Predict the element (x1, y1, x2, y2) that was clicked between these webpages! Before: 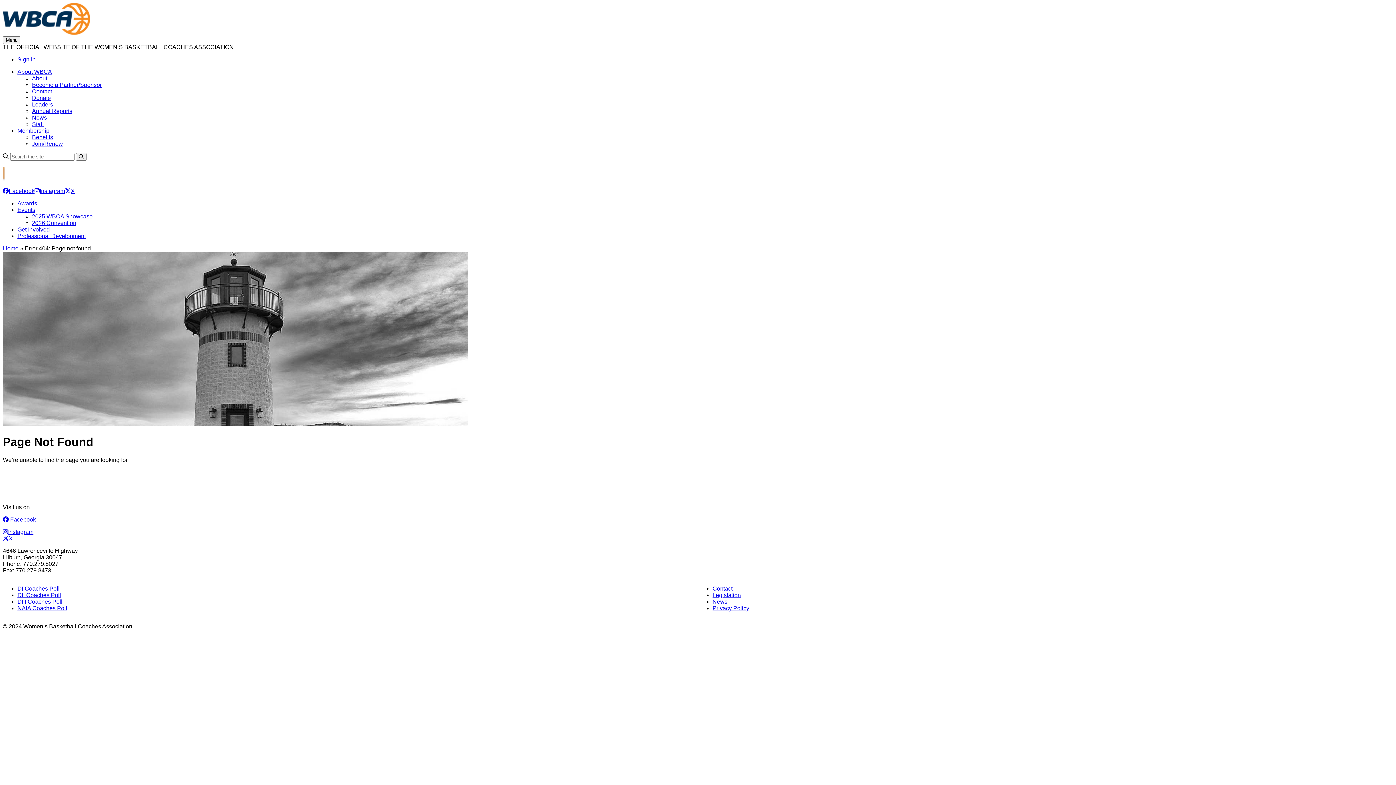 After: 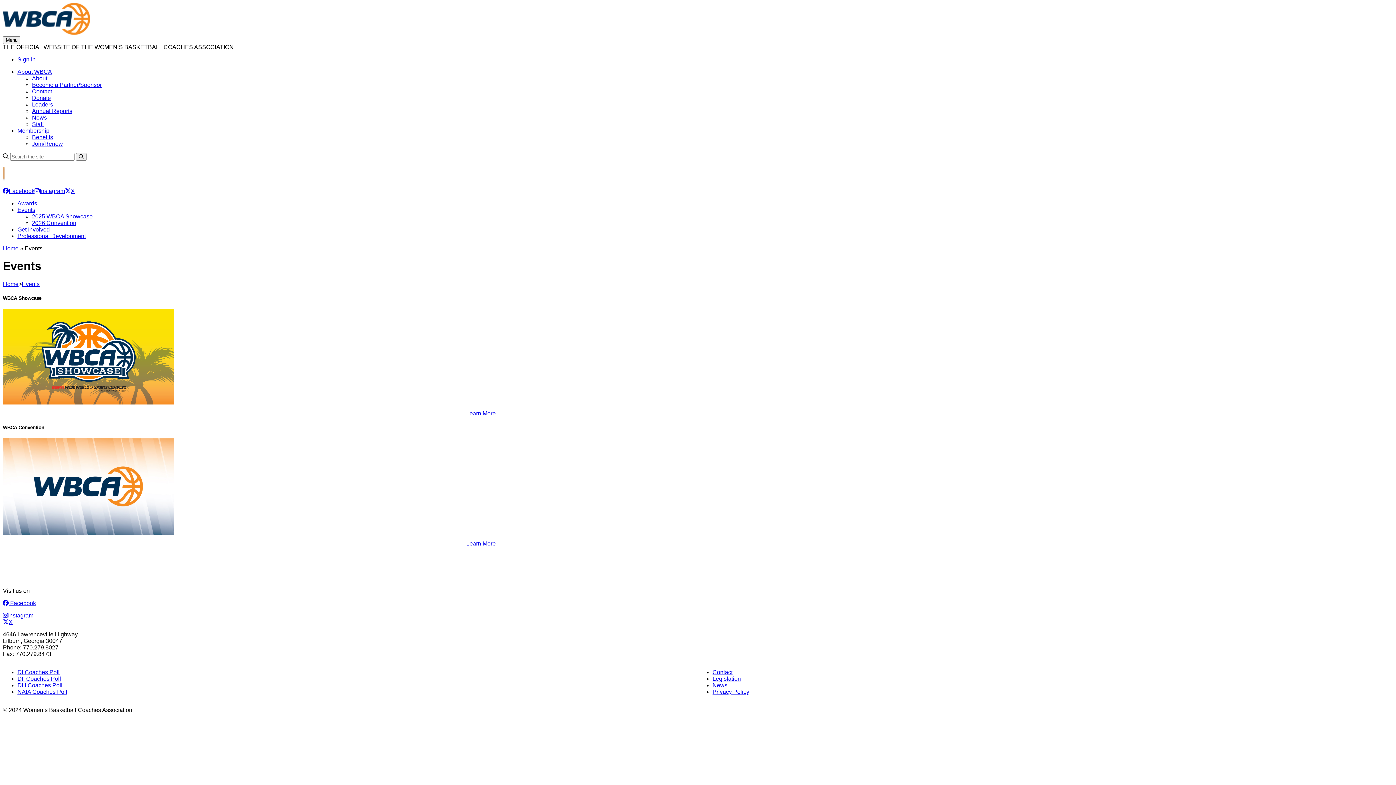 Action: label: Events bbox: (17, 206, 35, 213)